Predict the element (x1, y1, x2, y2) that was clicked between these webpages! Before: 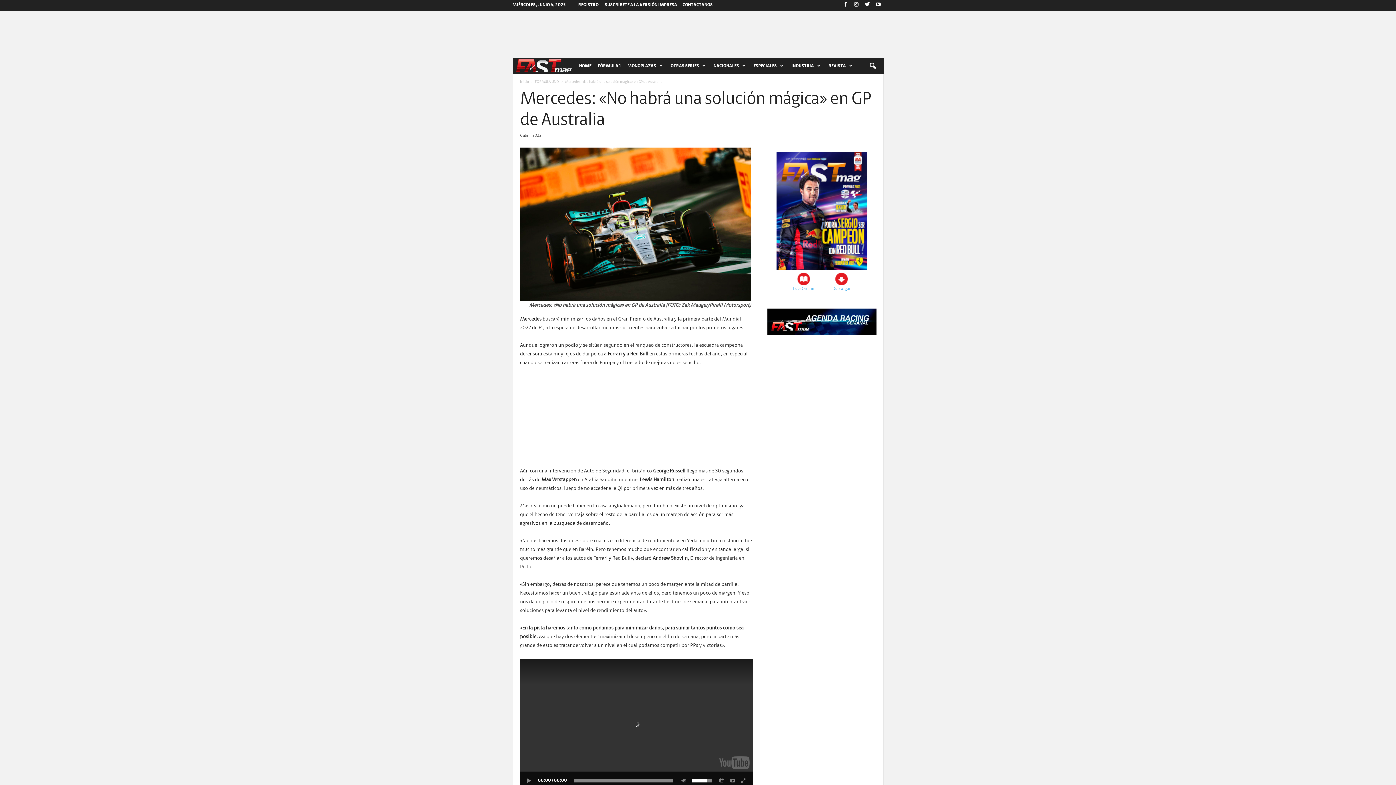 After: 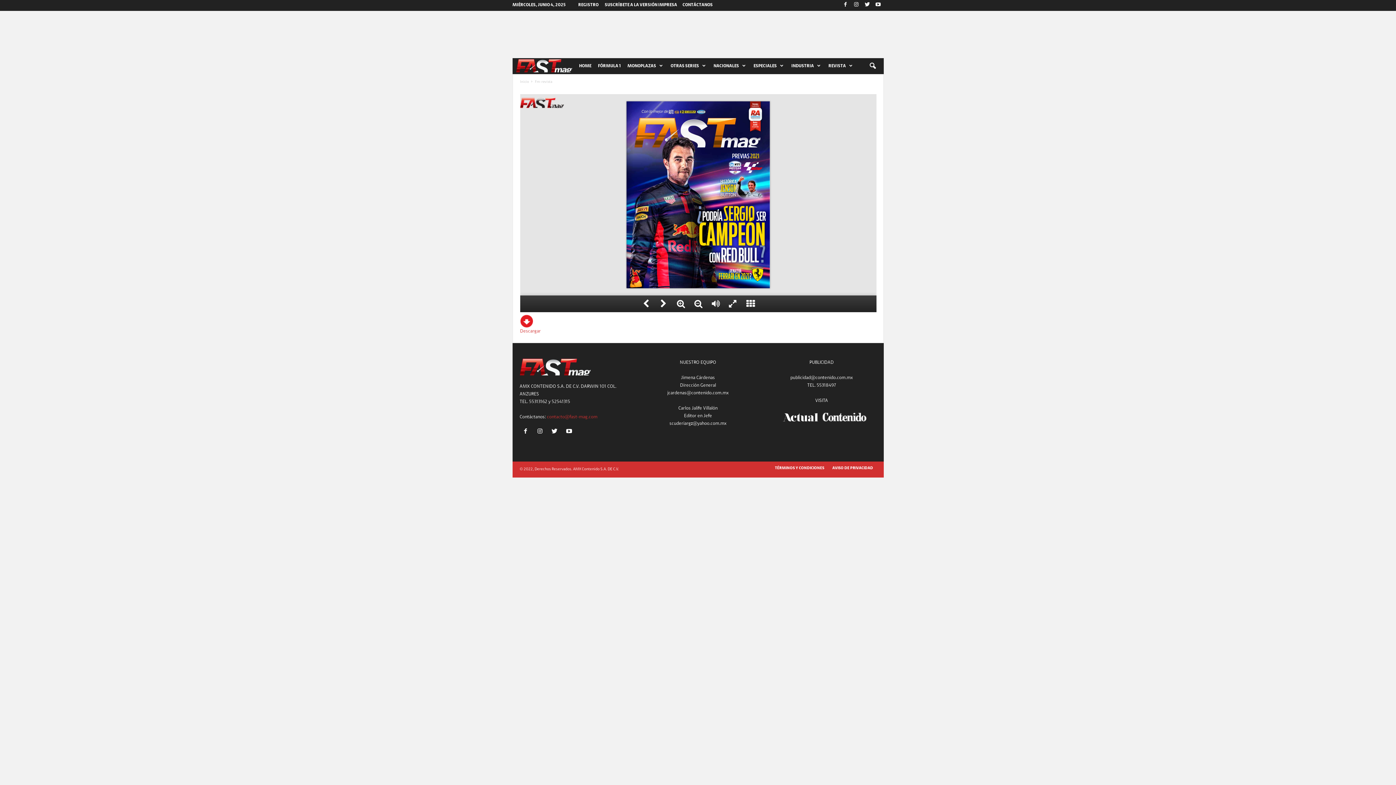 Action: bbox: (793, 272, 814, 291) label: Leer Online